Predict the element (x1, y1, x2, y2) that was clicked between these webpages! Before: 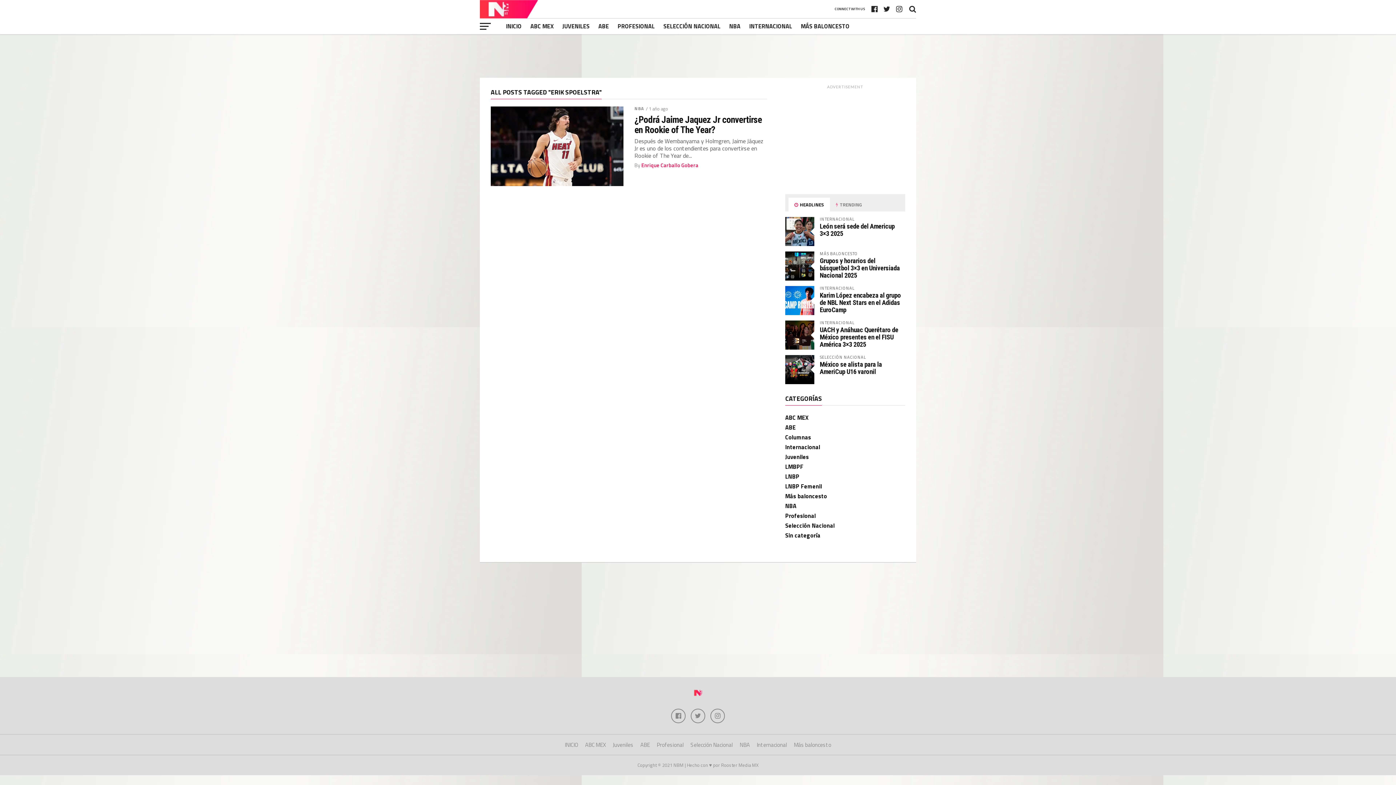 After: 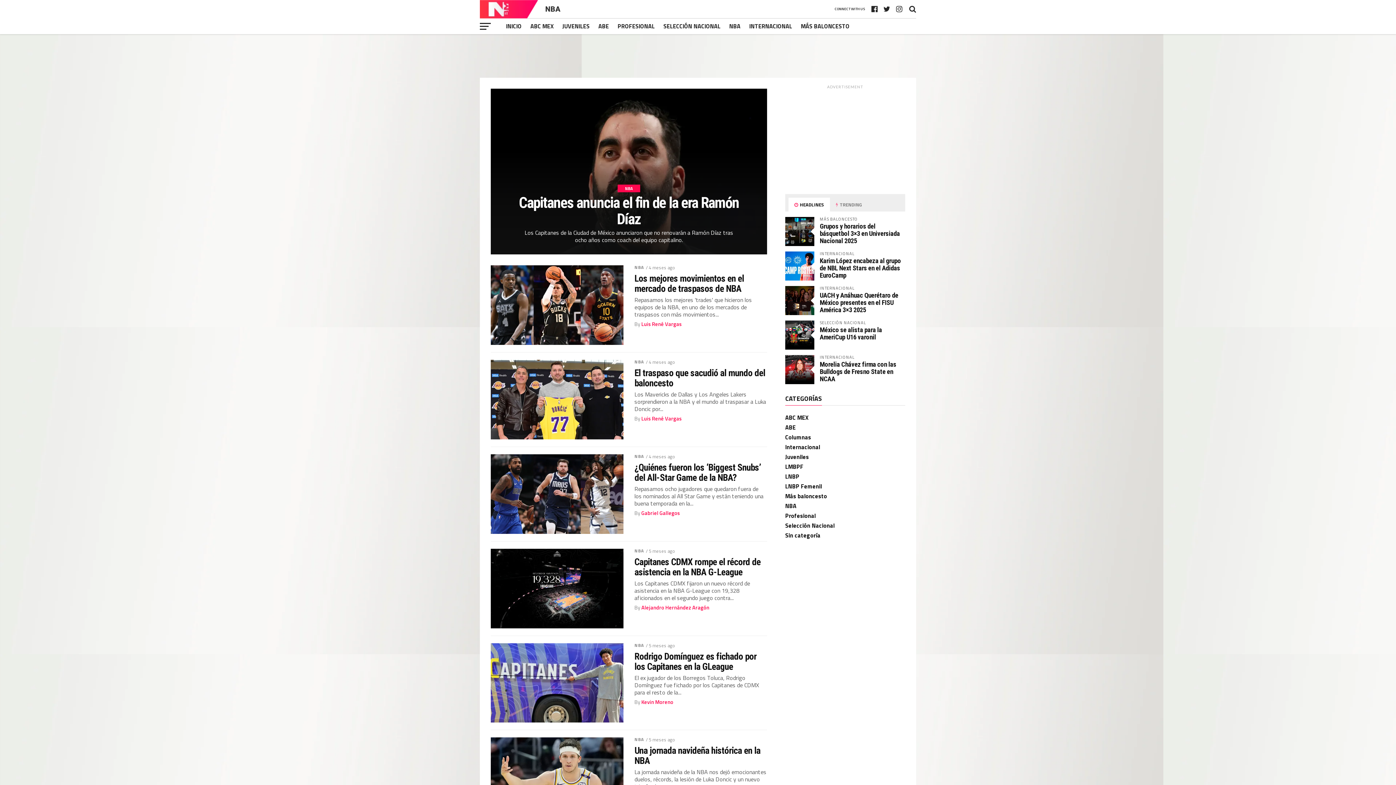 Action: bbox: (725, 18, 745, 34) label: NBA